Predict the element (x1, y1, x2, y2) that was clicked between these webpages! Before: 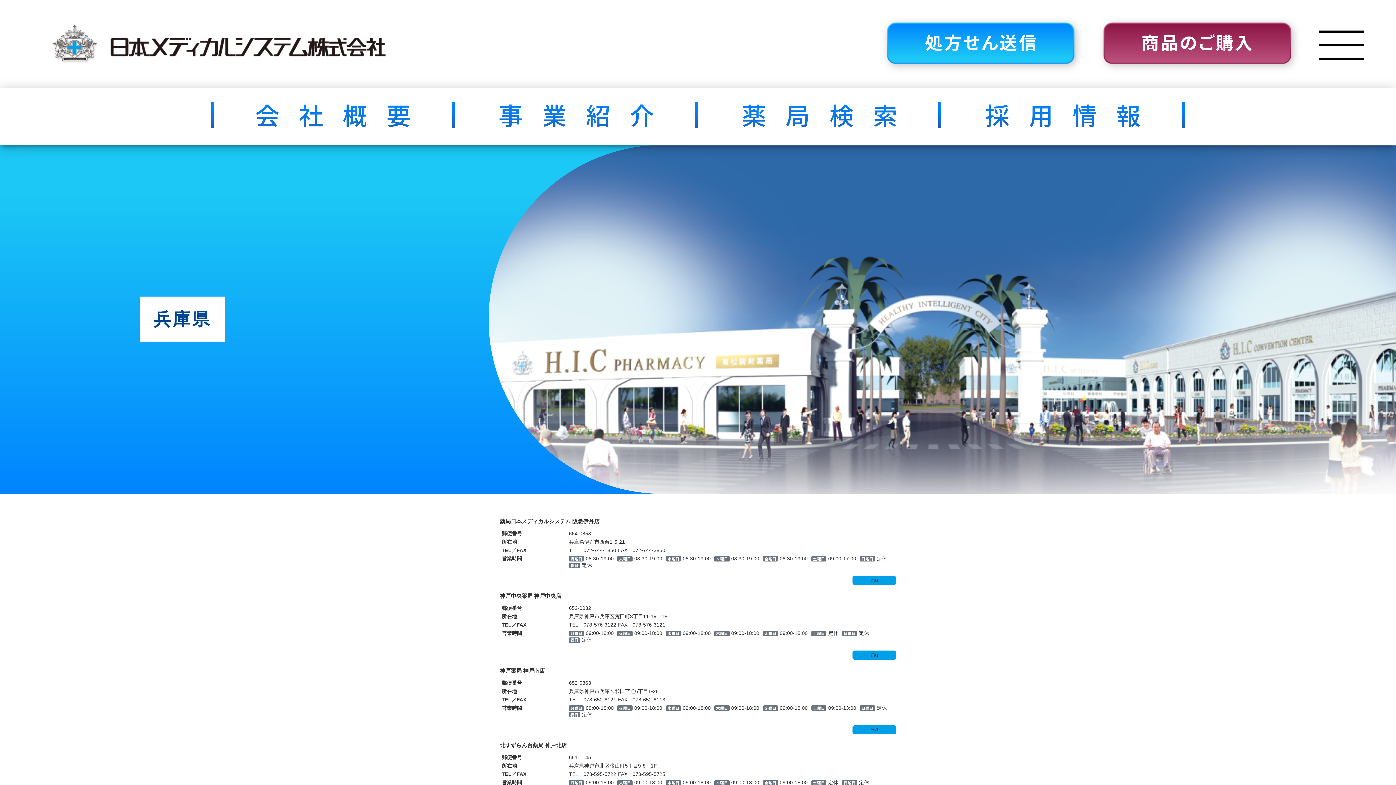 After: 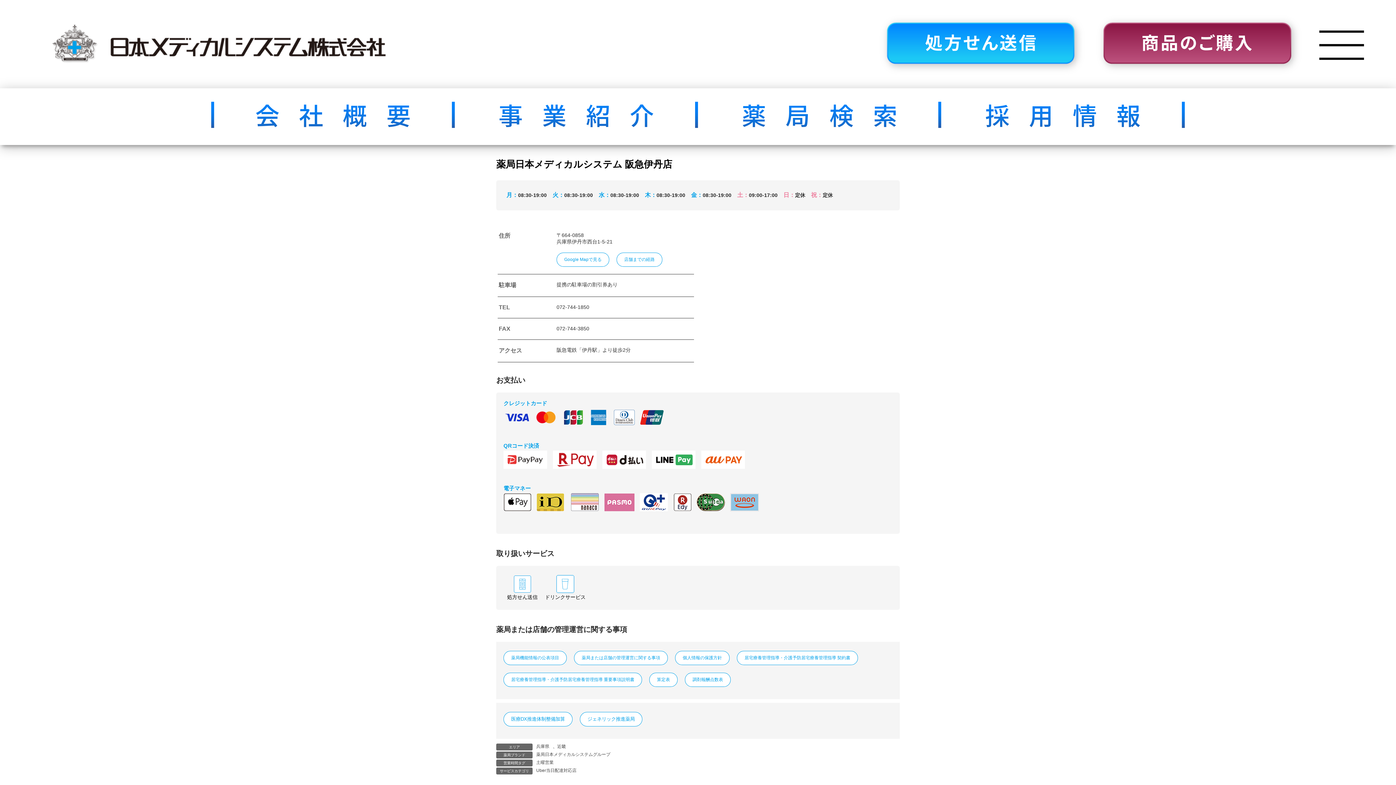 Action: label: 詳細 bbox: (852, 576, 896, 585)